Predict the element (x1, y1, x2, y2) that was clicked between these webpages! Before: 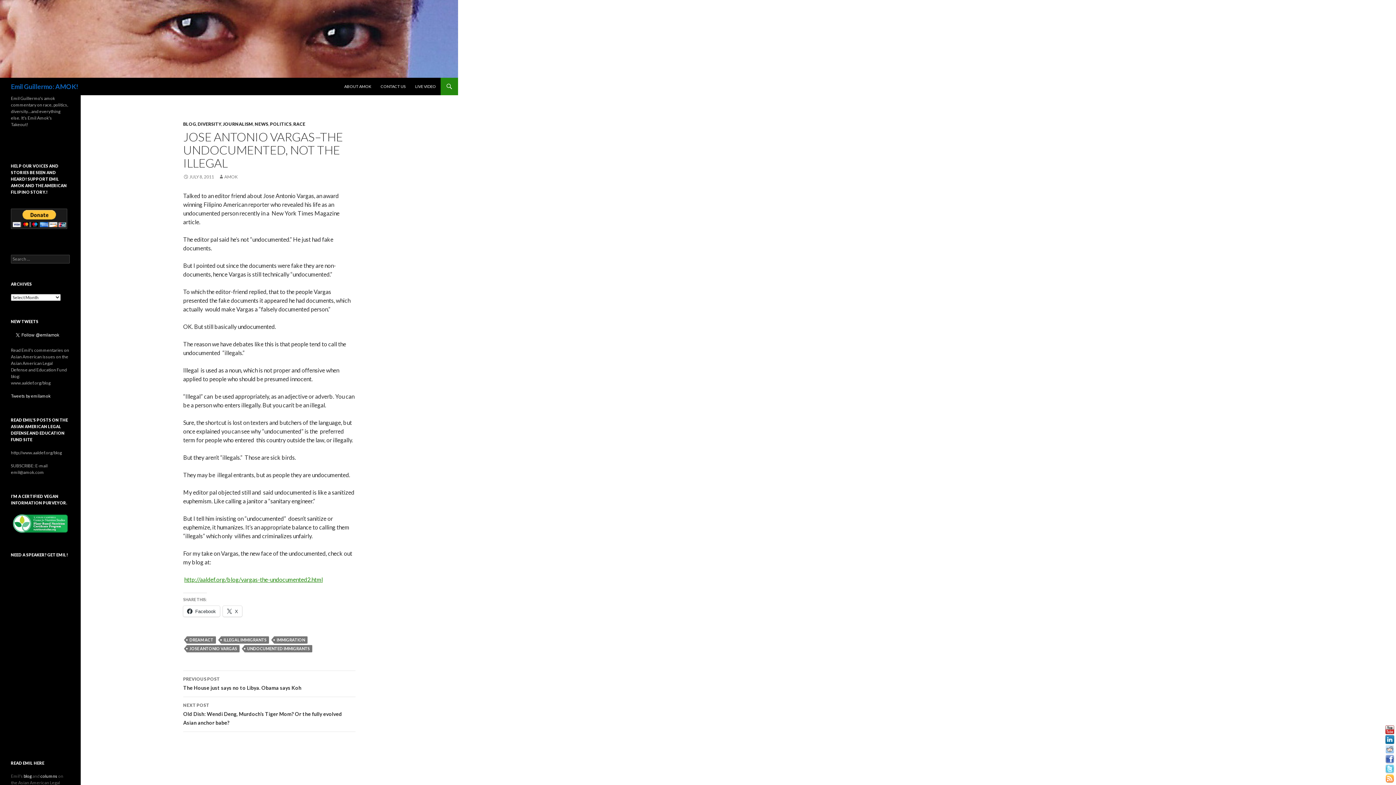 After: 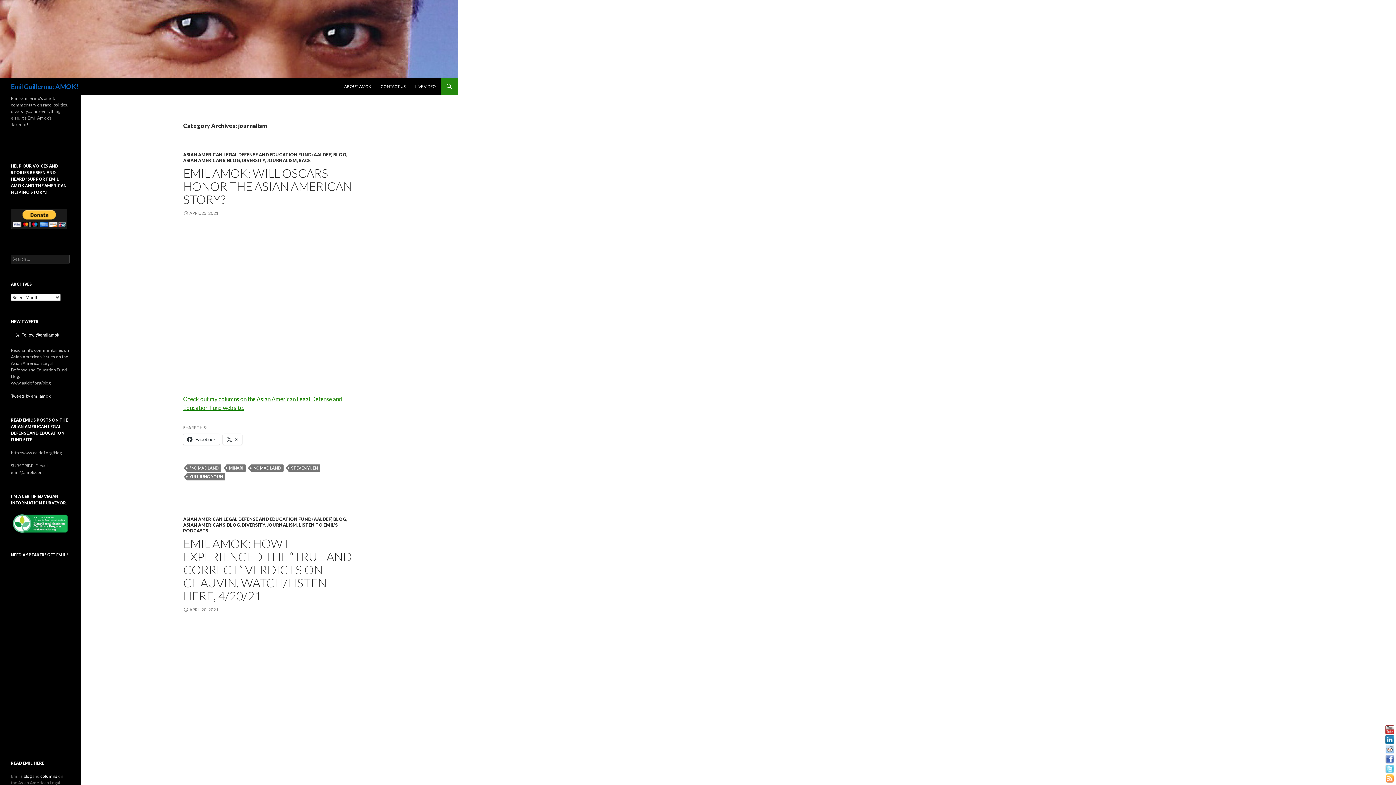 Action: label: JOURNALISM bbox: (222, 121, 253, 126)